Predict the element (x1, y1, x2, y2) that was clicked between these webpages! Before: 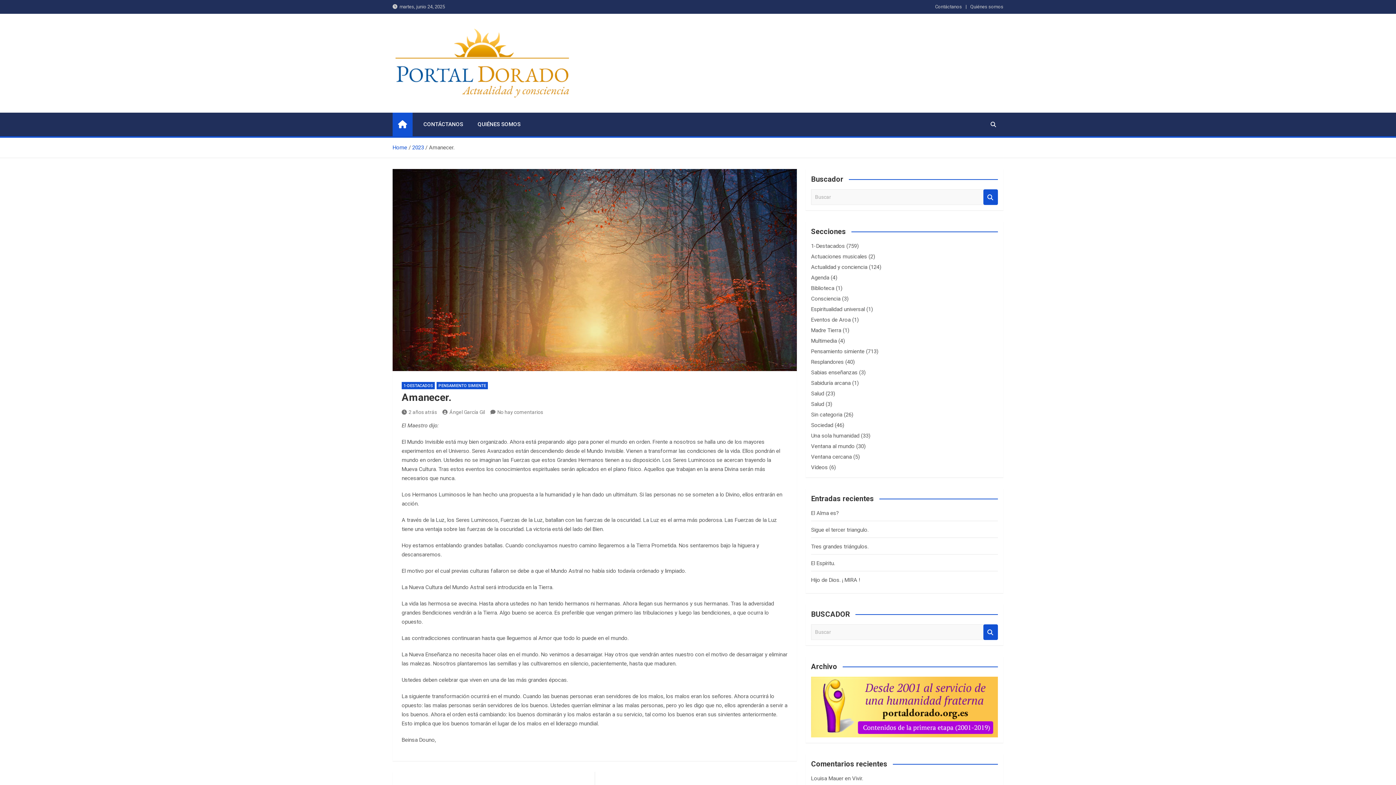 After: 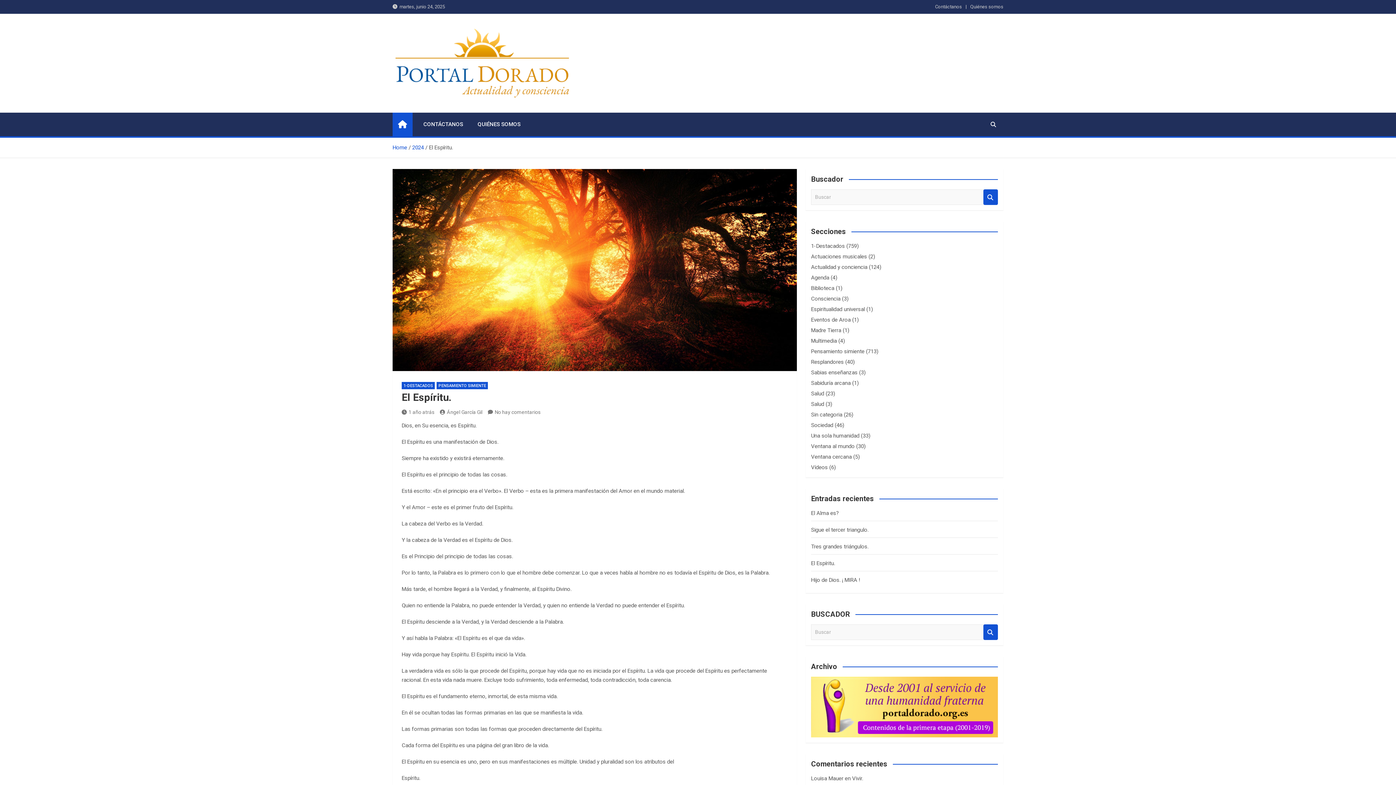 Action: label: El Espíritu. bbox: (811, 560, 835, 566)